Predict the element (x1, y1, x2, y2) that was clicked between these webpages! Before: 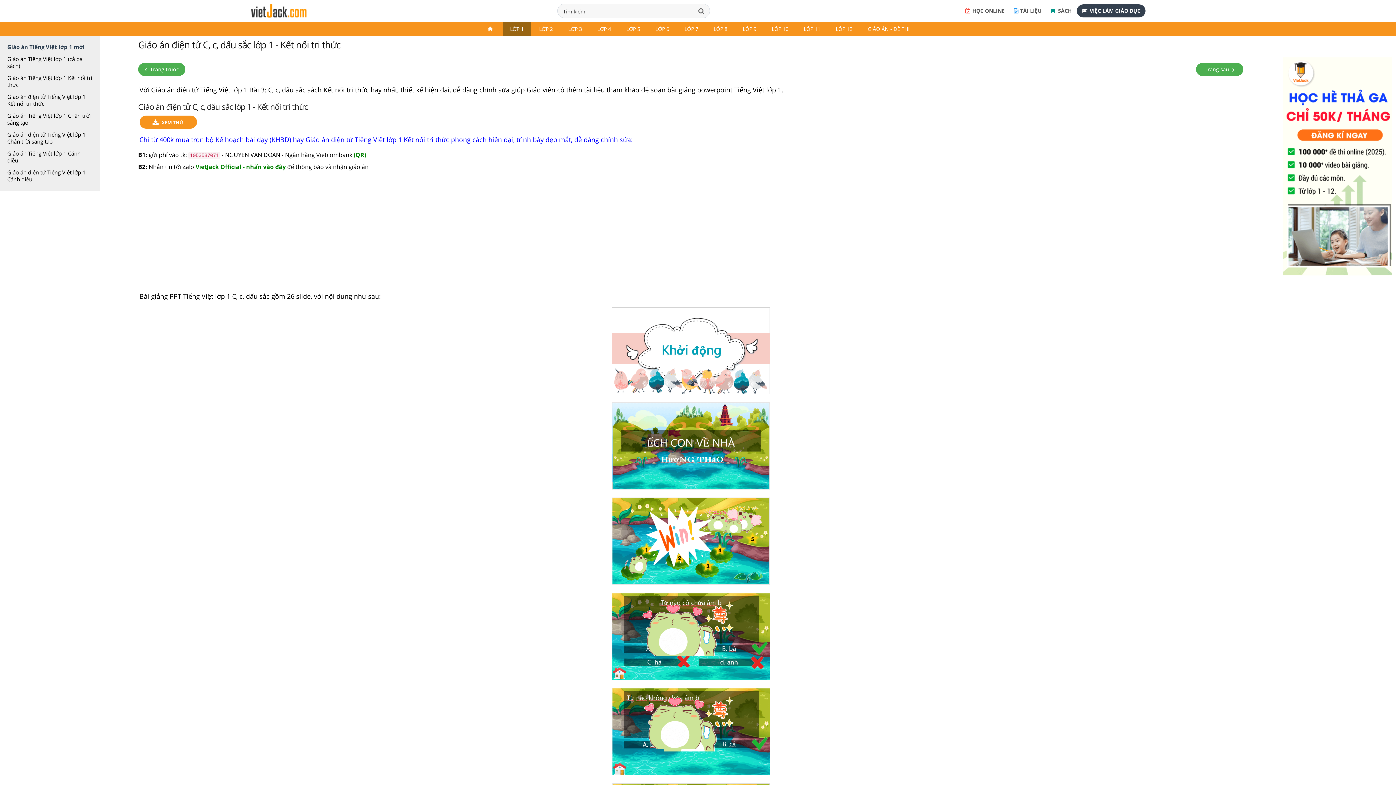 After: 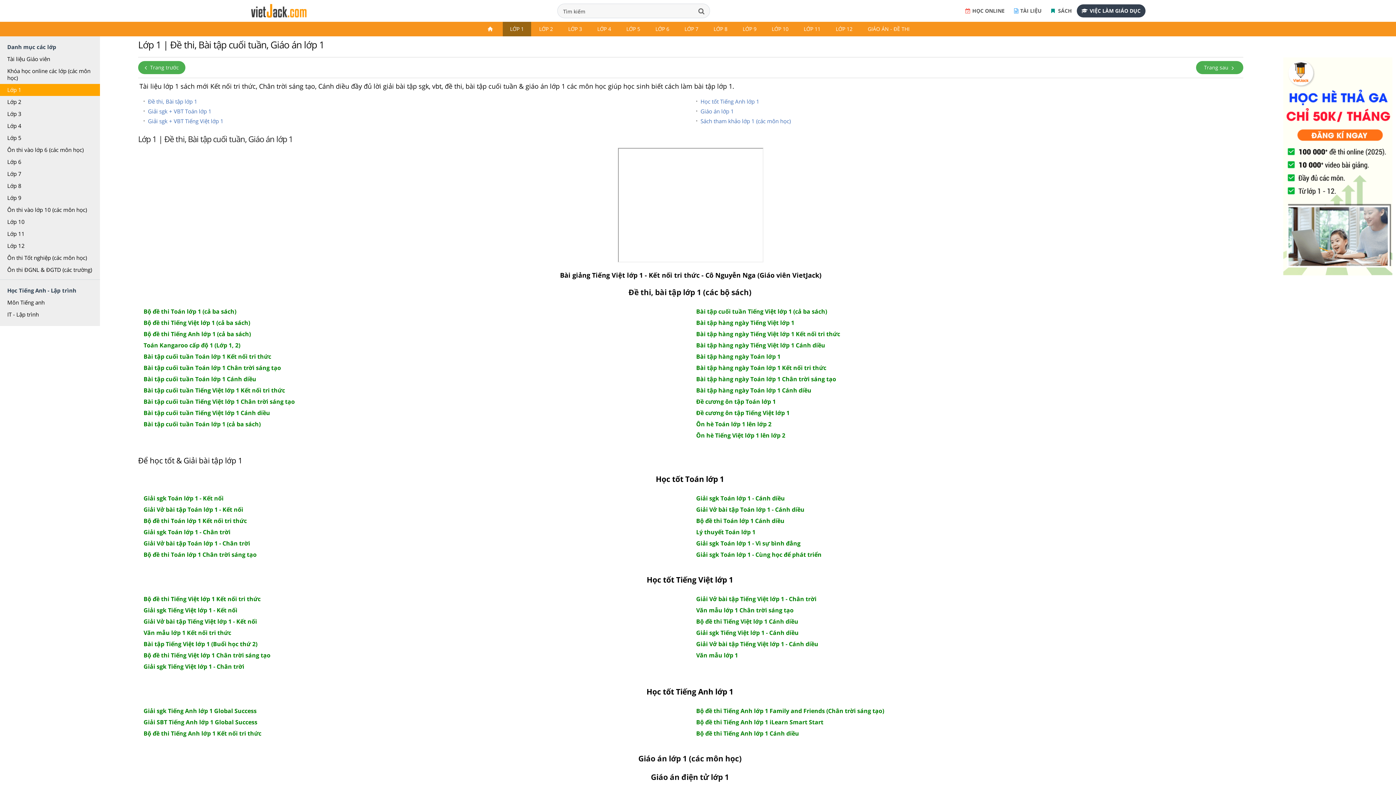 Action: bbox: (502, 21, 531, 36) label: LỚP 1